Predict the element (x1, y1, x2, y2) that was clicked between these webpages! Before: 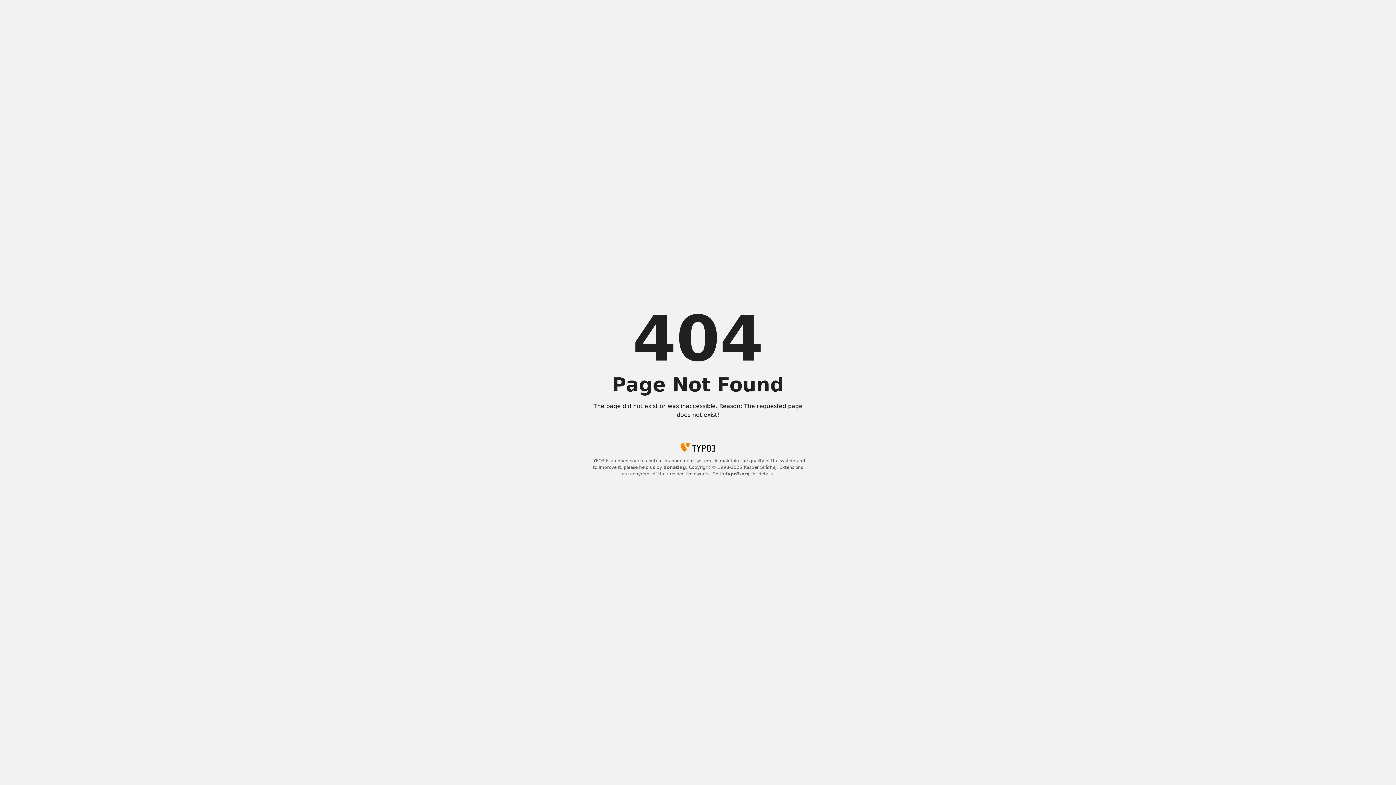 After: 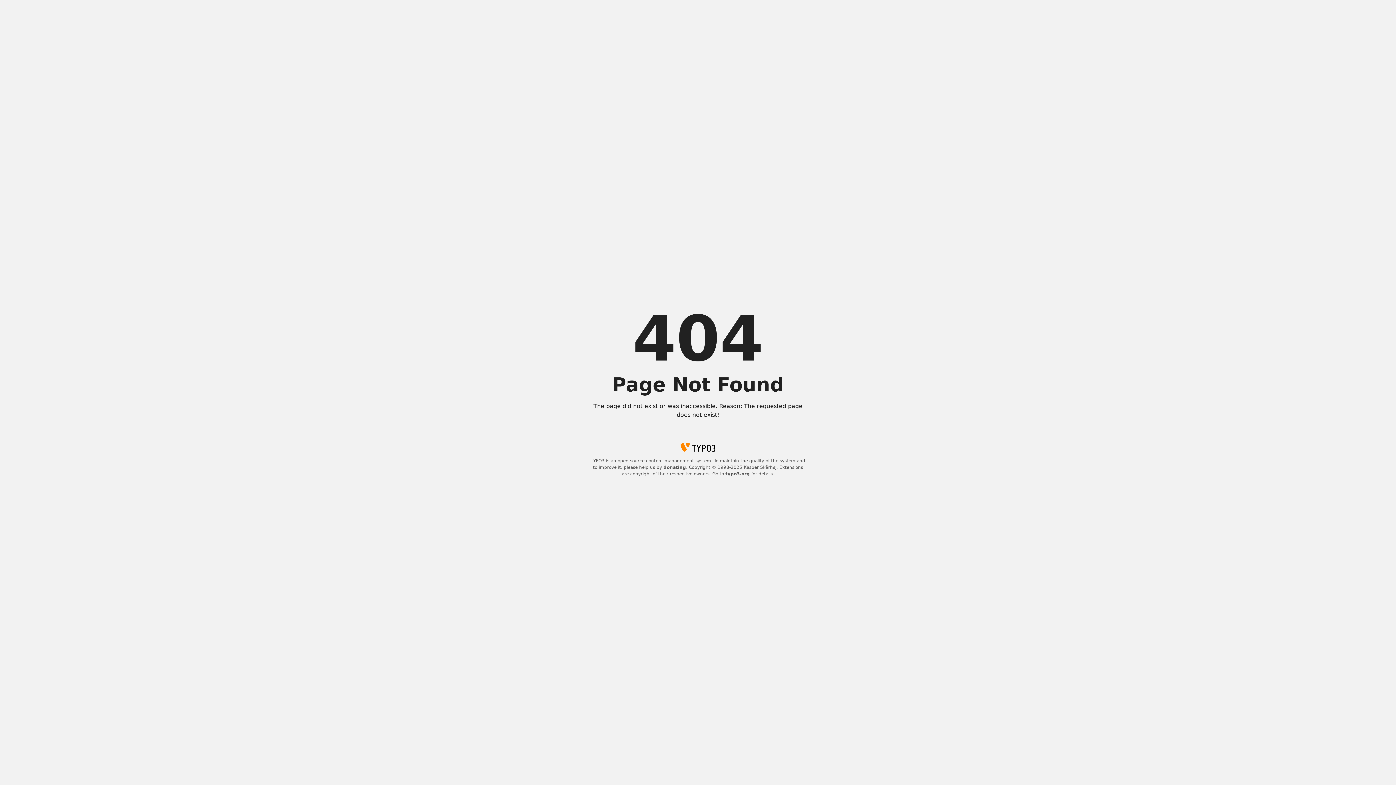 Action: bbox: (725, 471, 750, 476) label: typo3.org